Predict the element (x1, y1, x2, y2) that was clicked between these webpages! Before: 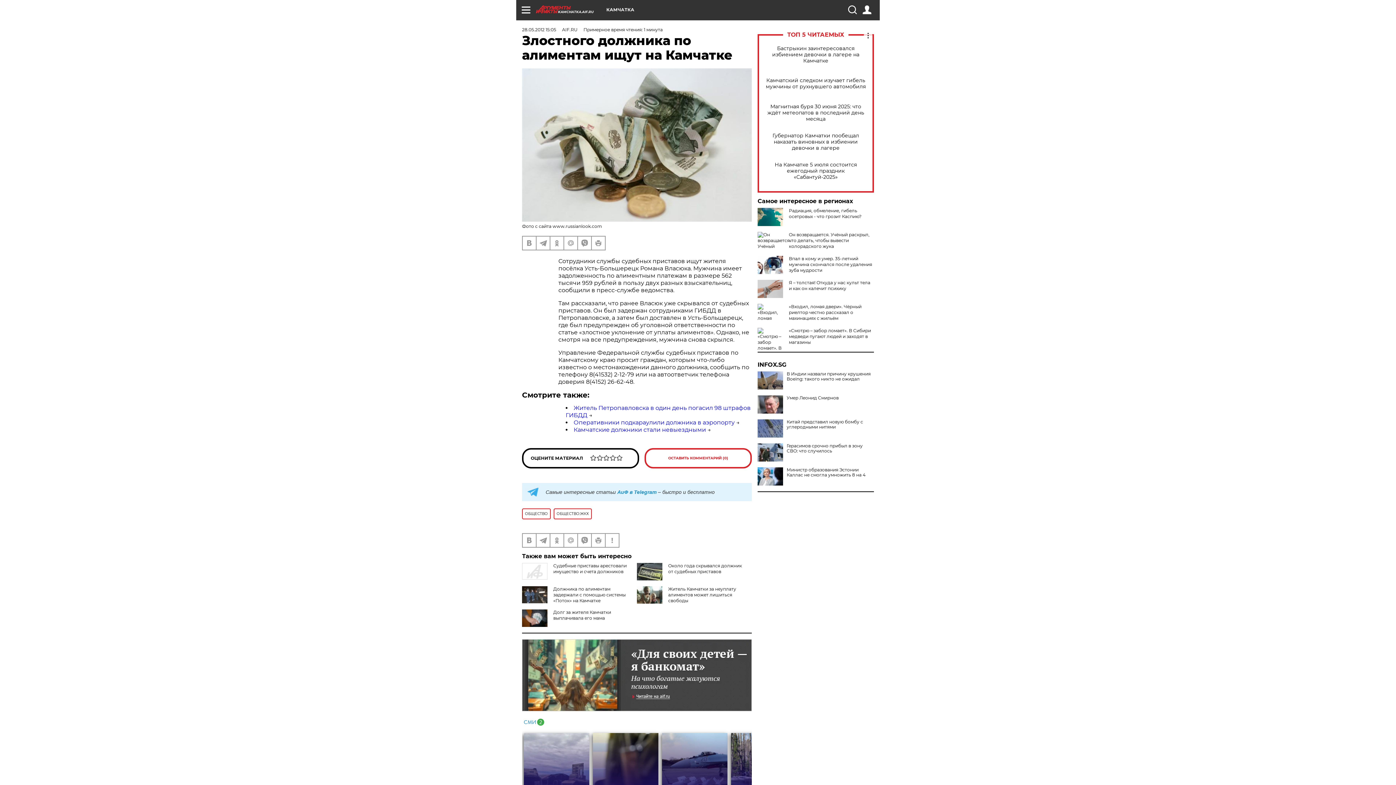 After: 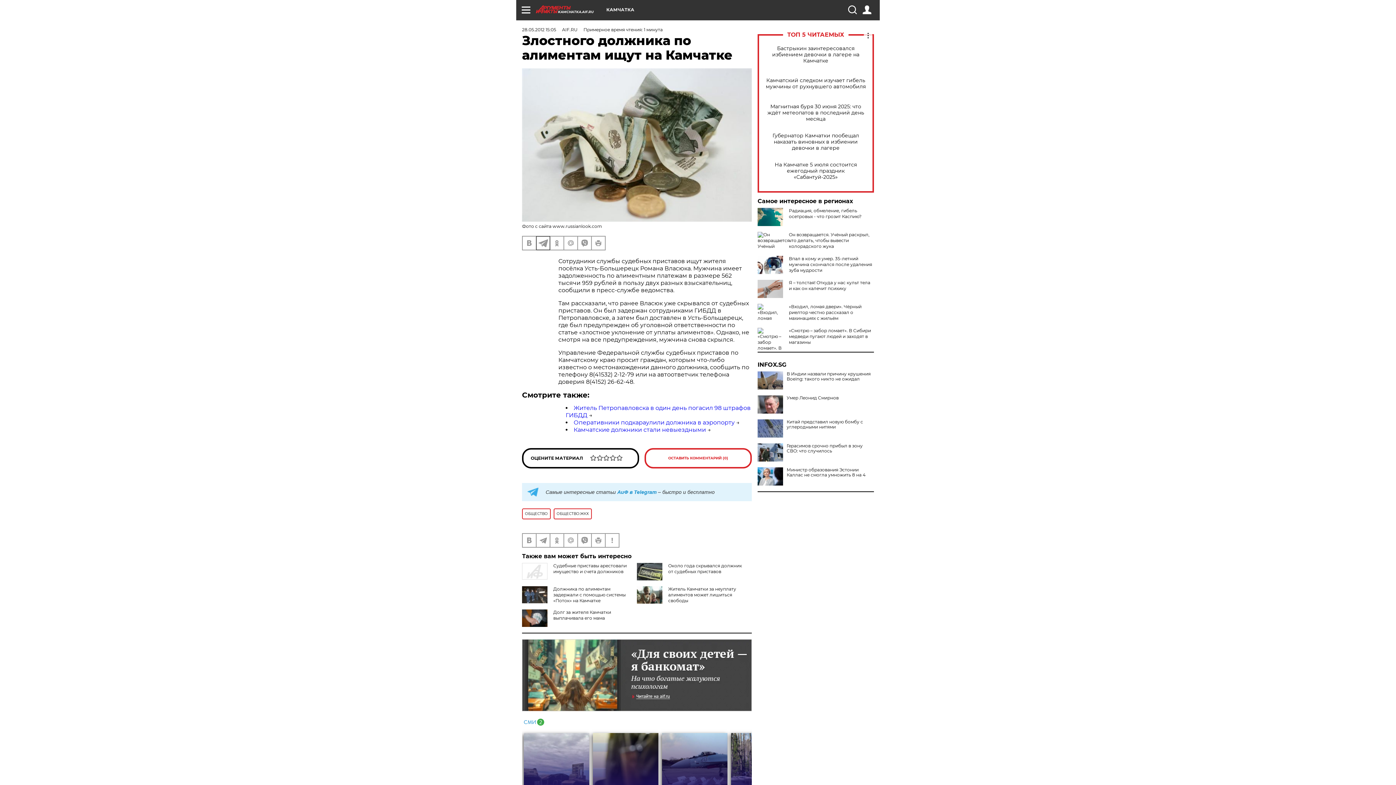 Action: bbox: (536, 236, 549, 249)